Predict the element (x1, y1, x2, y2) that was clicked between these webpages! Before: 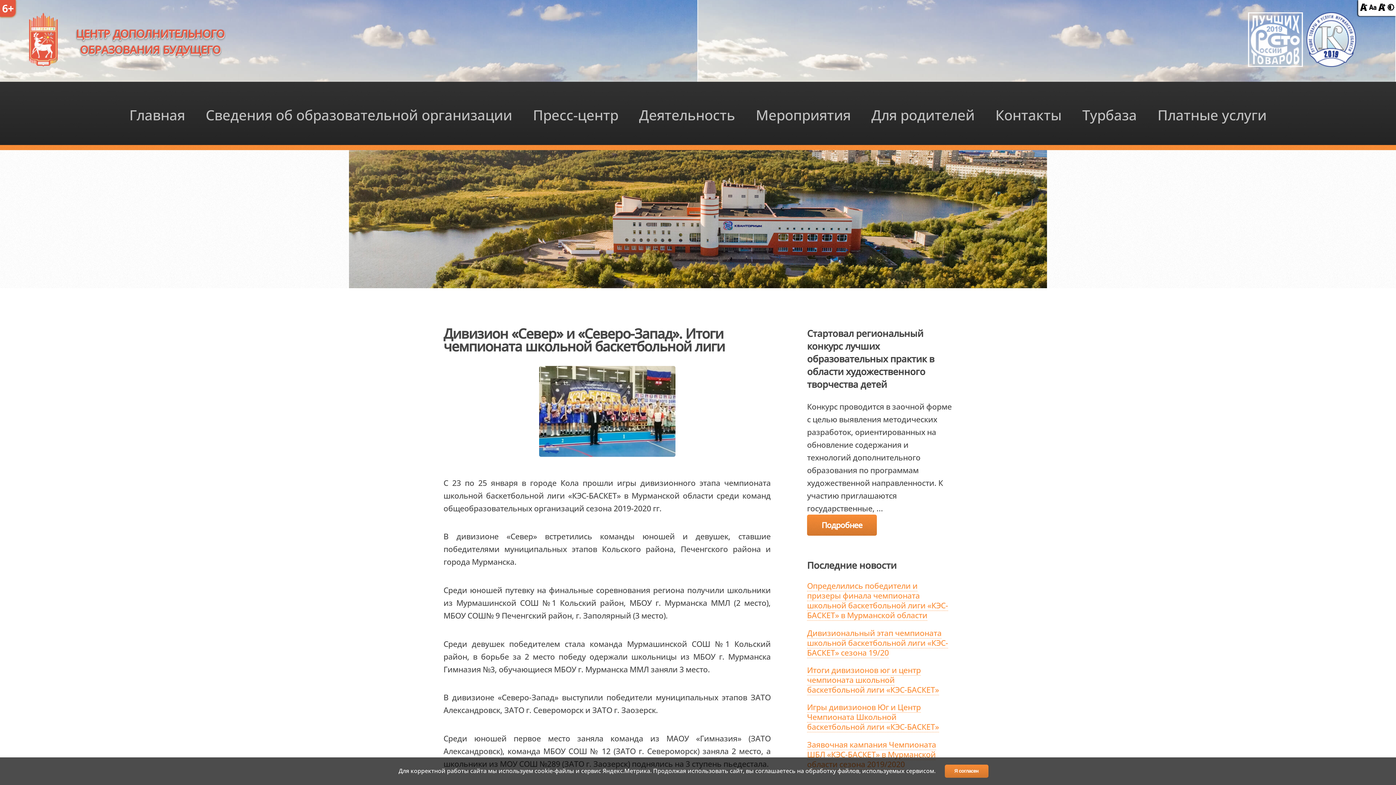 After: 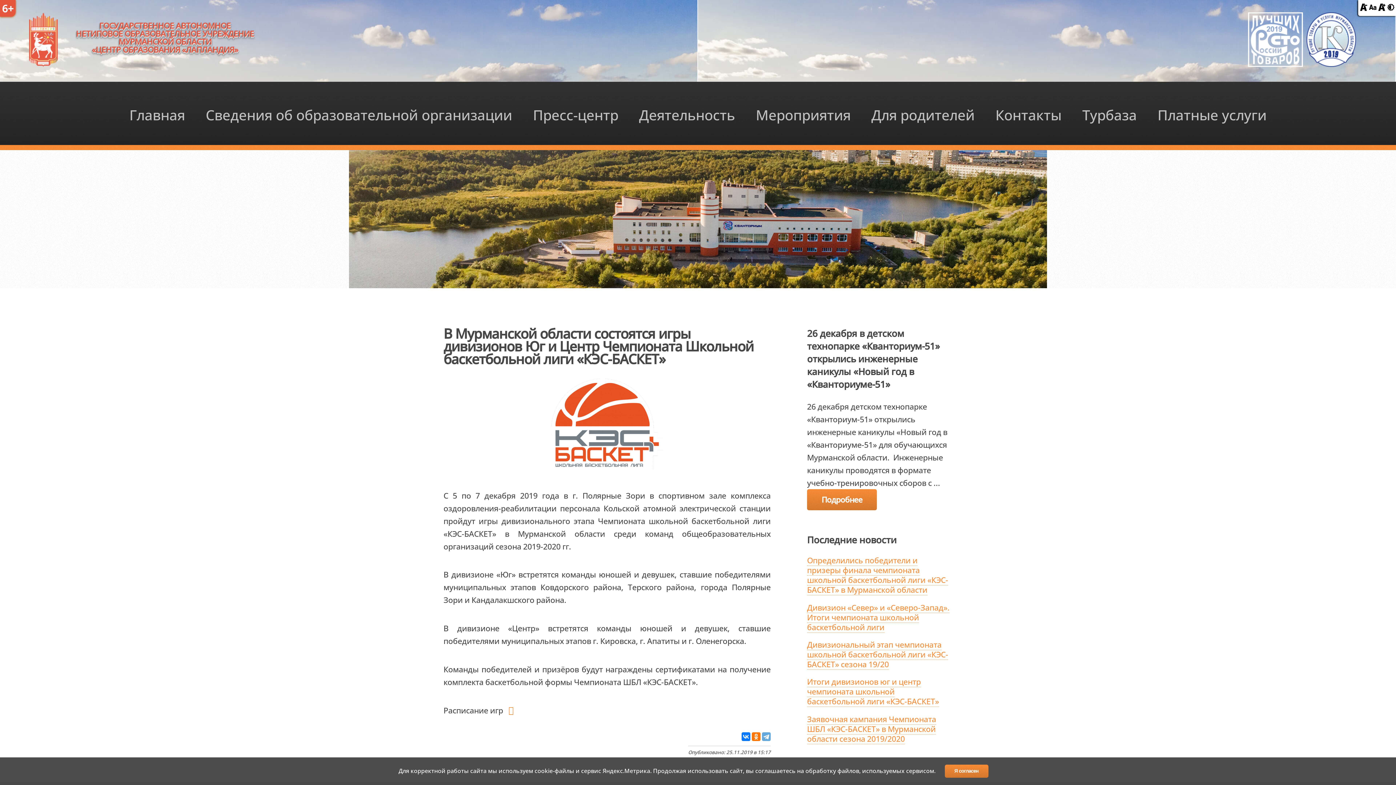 Action: label: Игры дивизионов Юг и Центр Чемпионата Школьной баскетбольной лиги «КЭС-БАСКЕТ» bbox: (807, 702, 939, 732)